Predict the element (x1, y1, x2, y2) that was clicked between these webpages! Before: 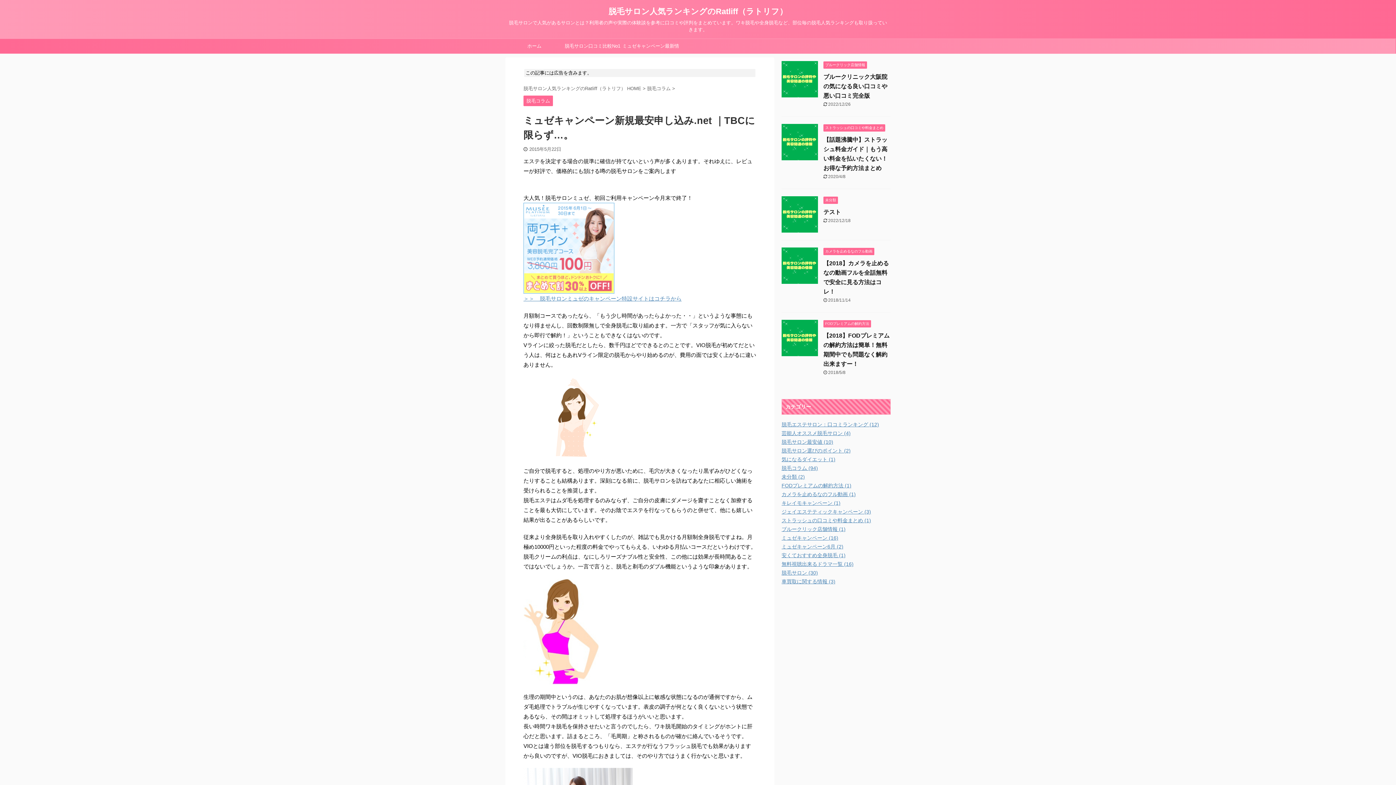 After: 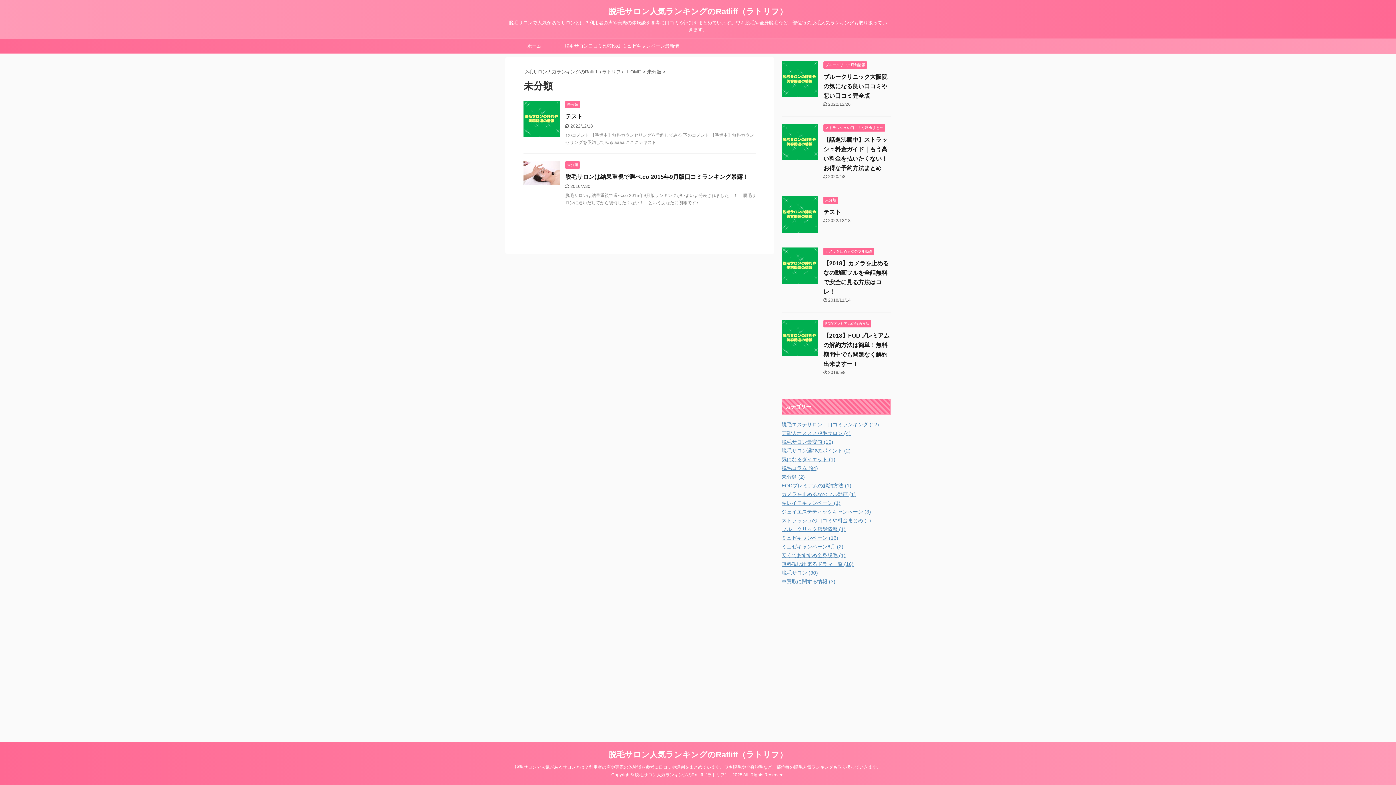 Action: label: 未分類 (2) bbox: (781, 474, 805, 480)